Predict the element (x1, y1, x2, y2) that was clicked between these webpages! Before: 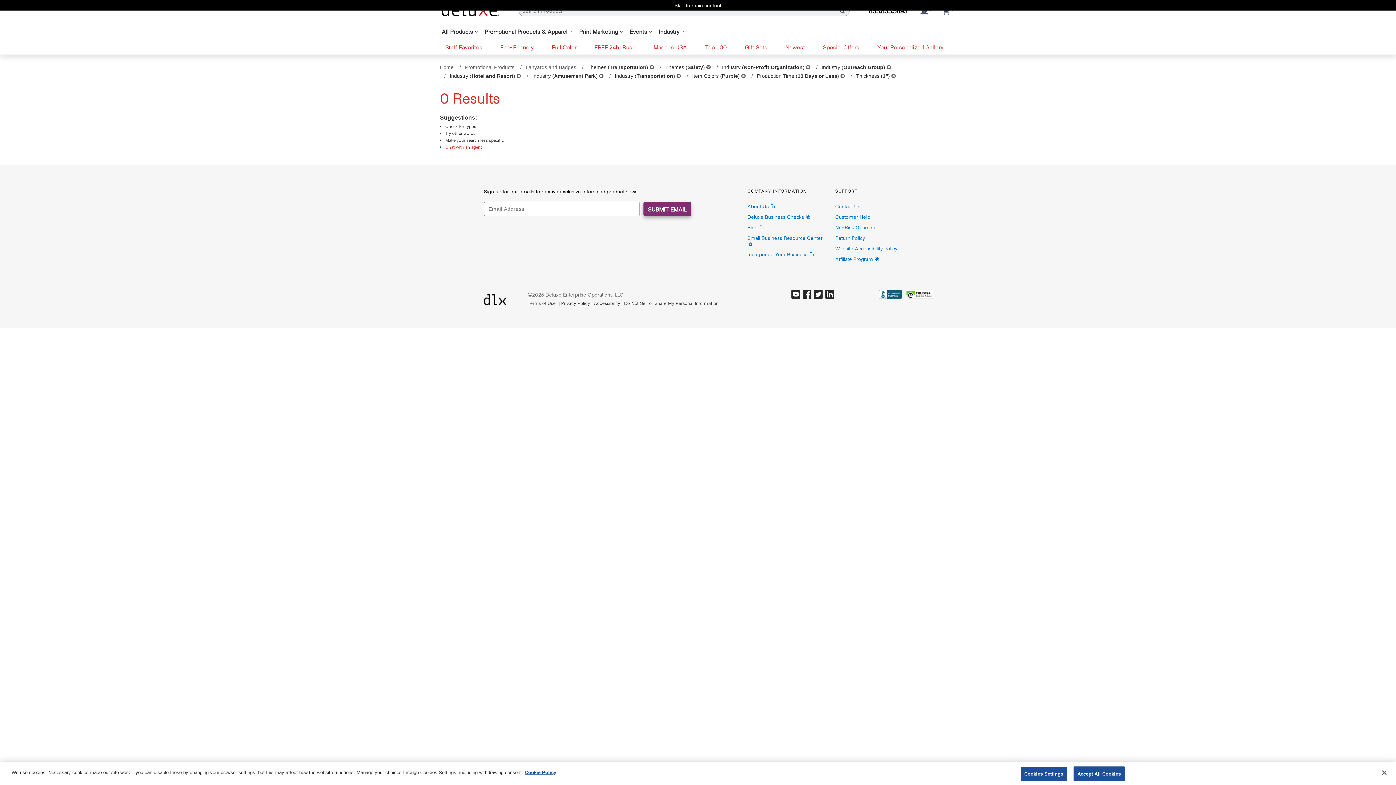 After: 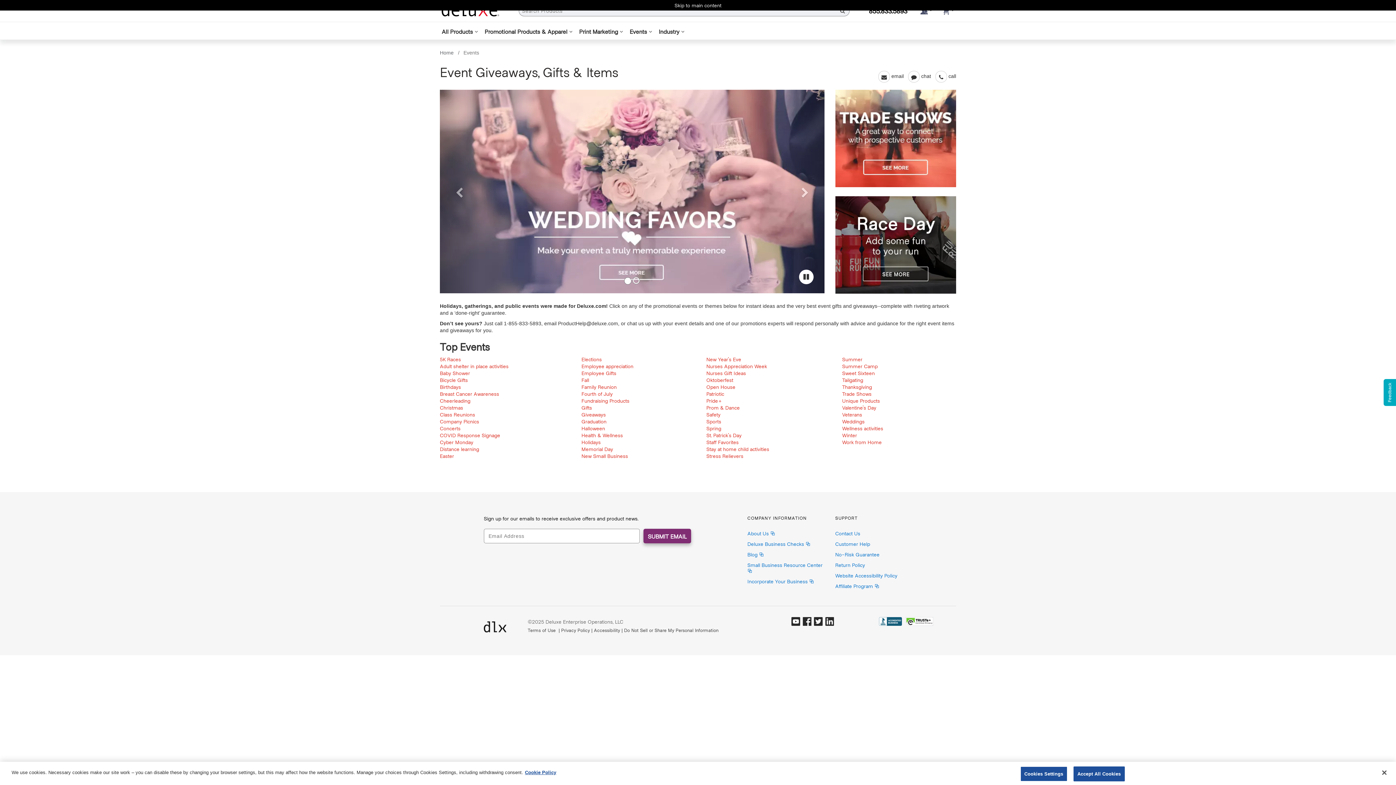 Action: bbox: (629, 28, 647, 36) label: Events